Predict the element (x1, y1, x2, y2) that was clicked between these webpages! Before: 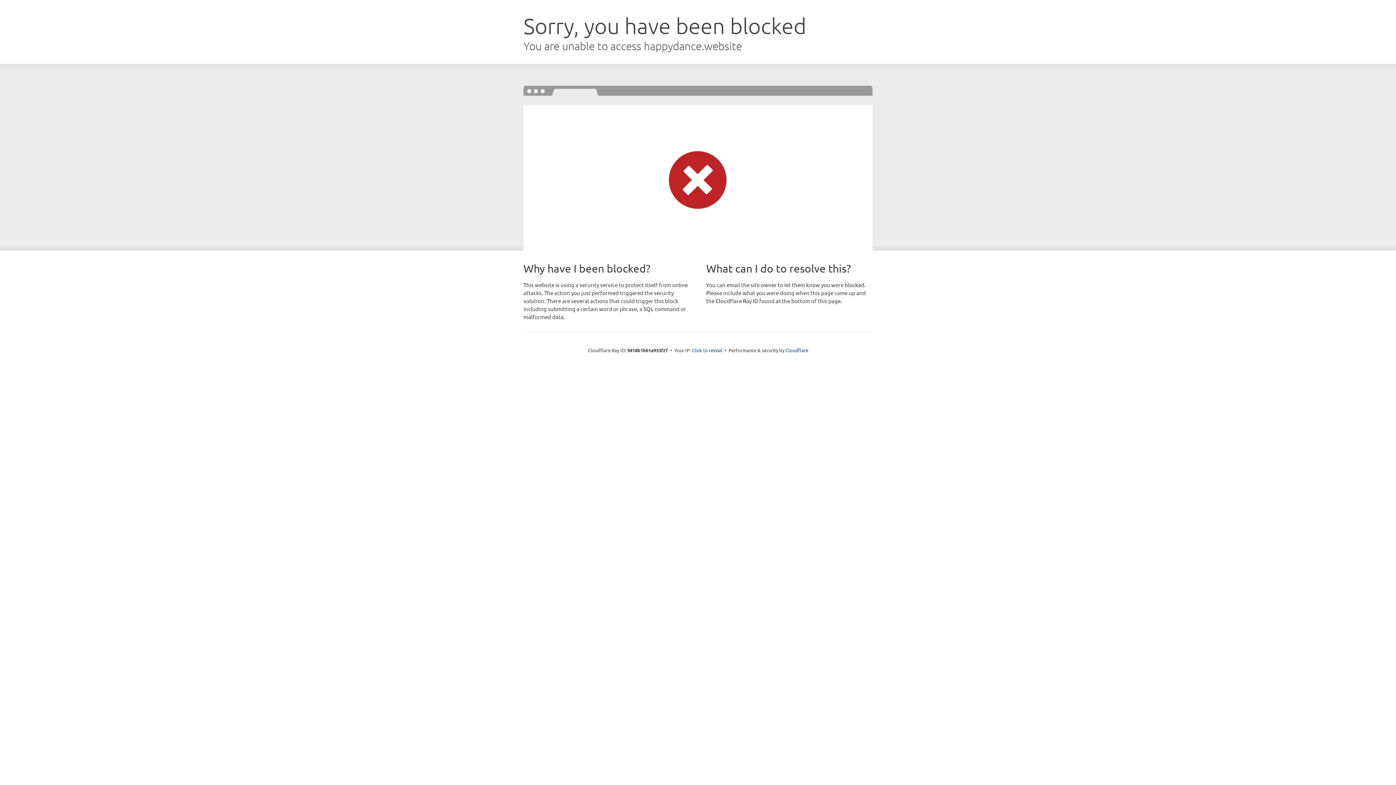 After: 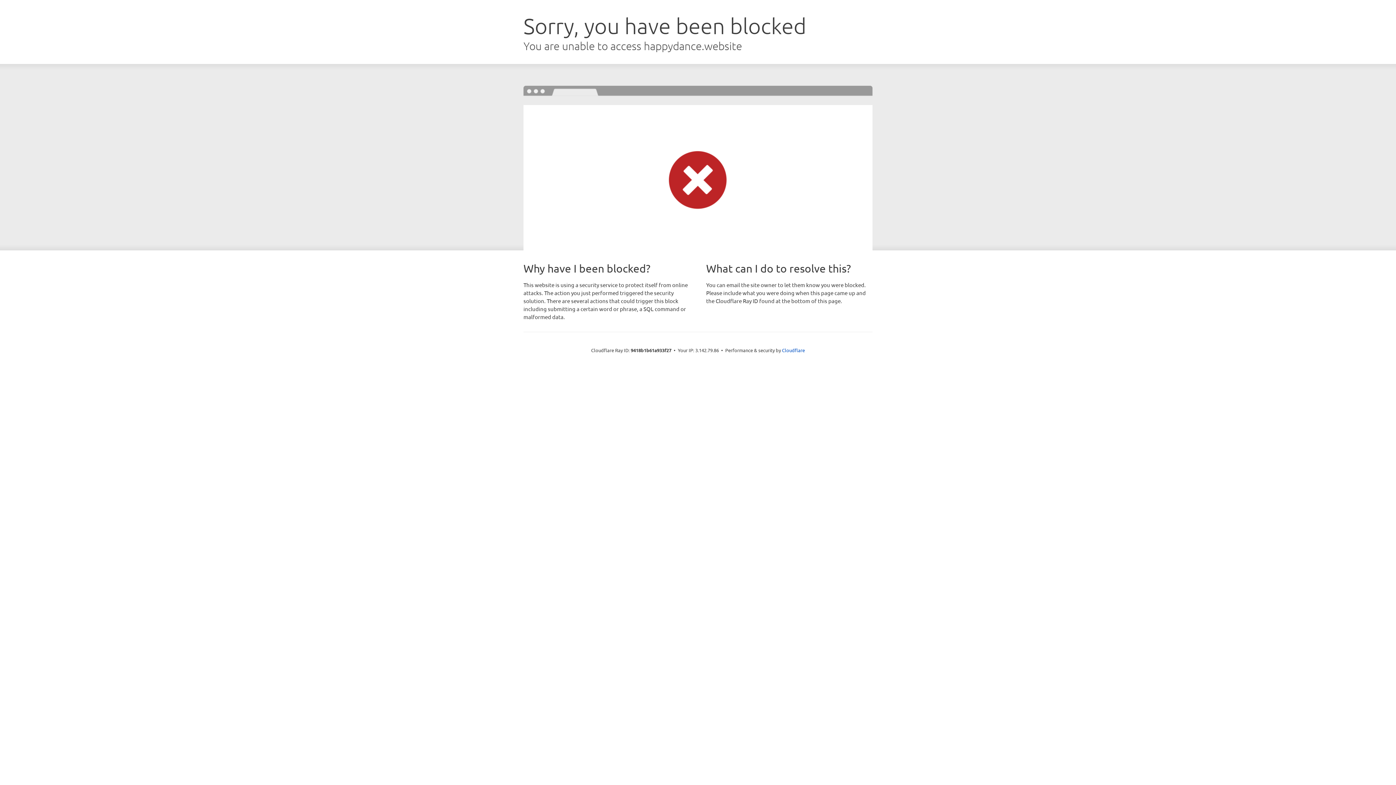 Action: bbox: (692, 346, 722, 353) label: Click to reveal